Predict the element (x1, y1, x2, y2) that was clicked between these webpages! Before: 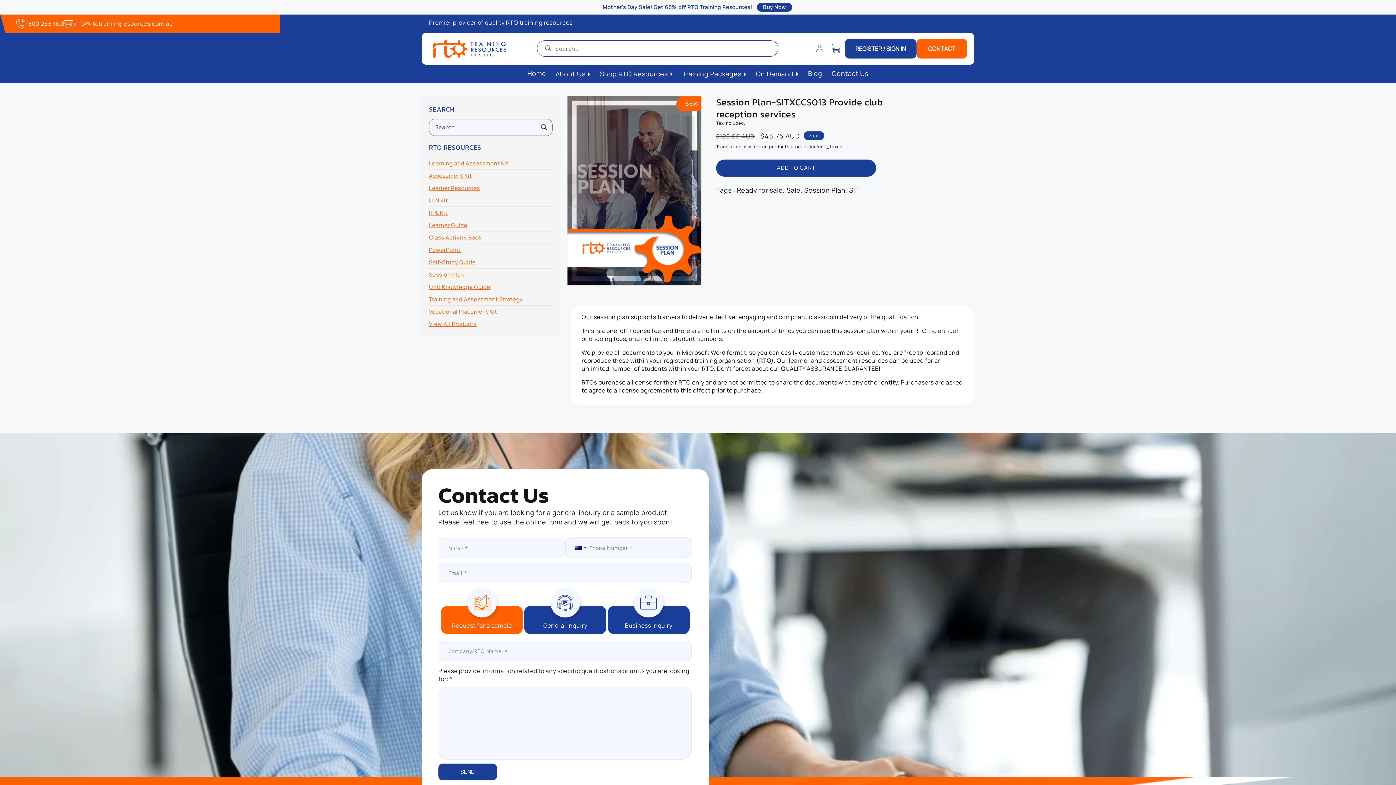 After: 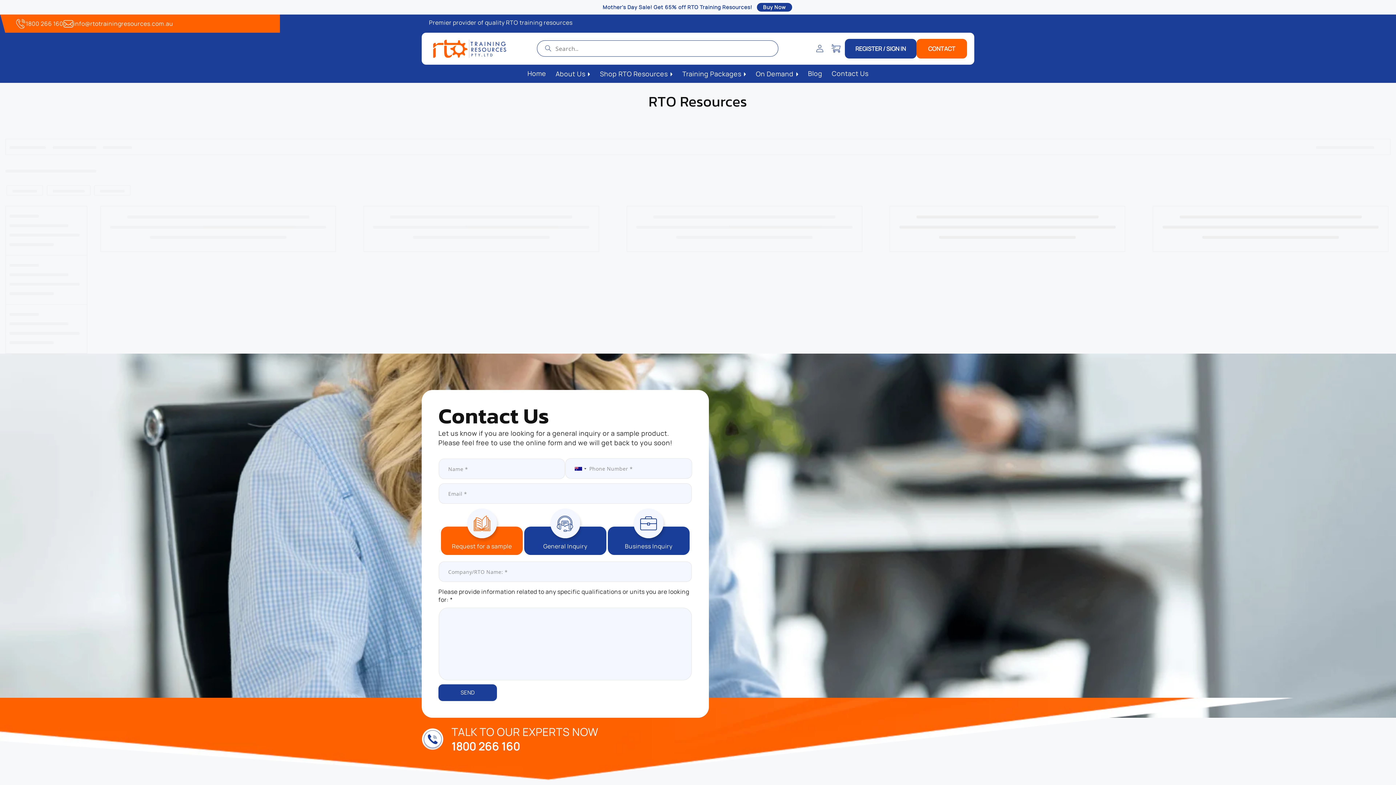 Action: label: Mother's Day Sale! Get 65% off RTO Training Resources!Buy Now bbox: (415, 0, 981, 14)